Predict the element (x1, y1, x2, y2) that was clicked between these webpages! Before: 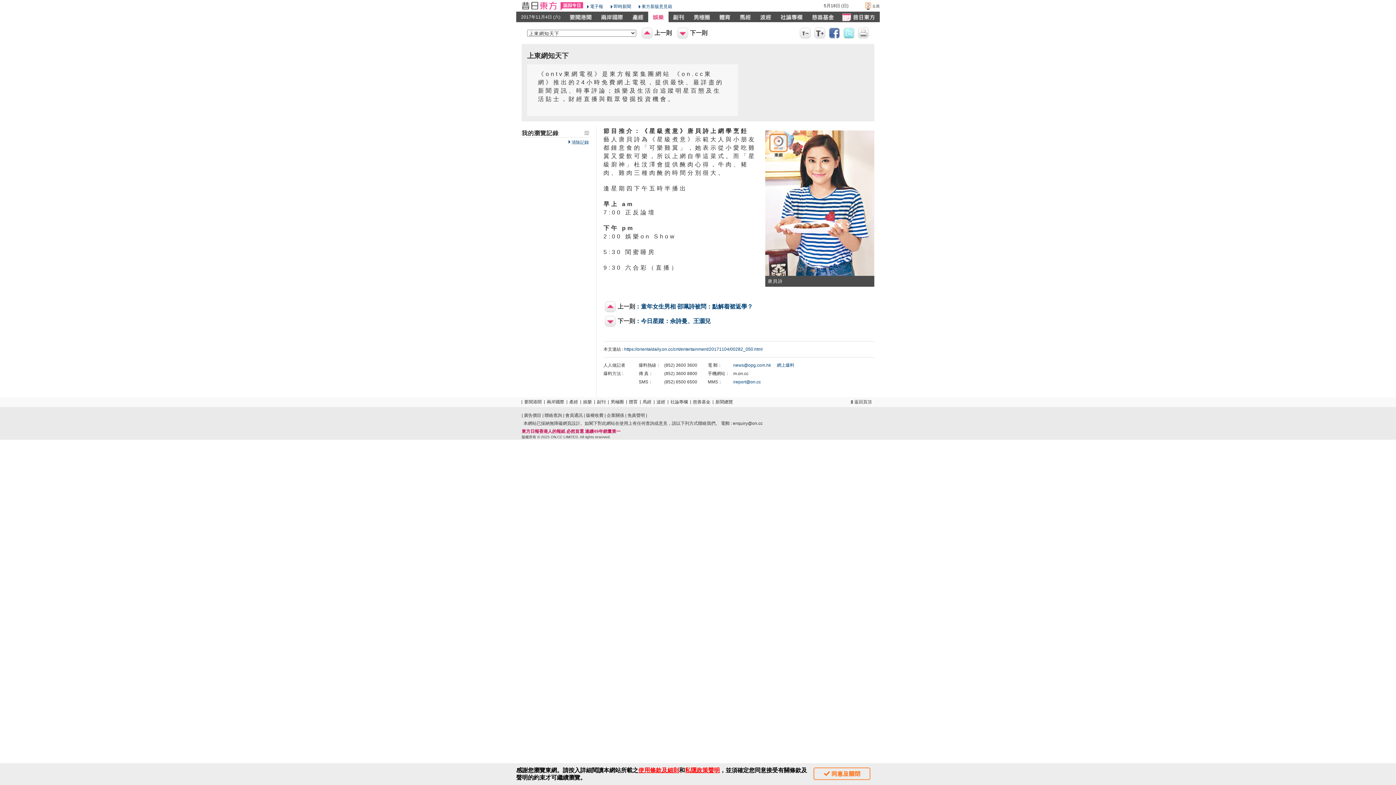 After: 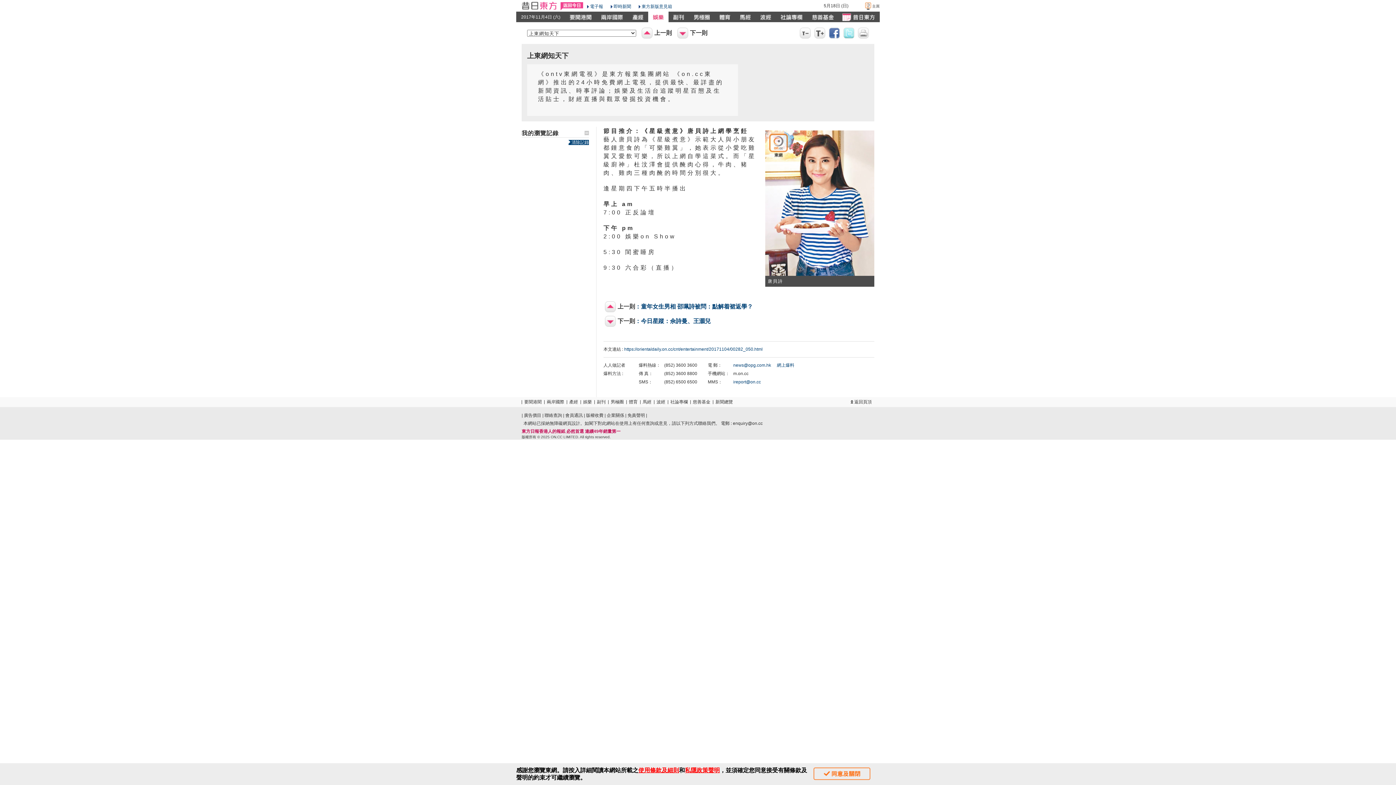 Action: bbox: (568, 140, 589, 145) label: 清除記錄